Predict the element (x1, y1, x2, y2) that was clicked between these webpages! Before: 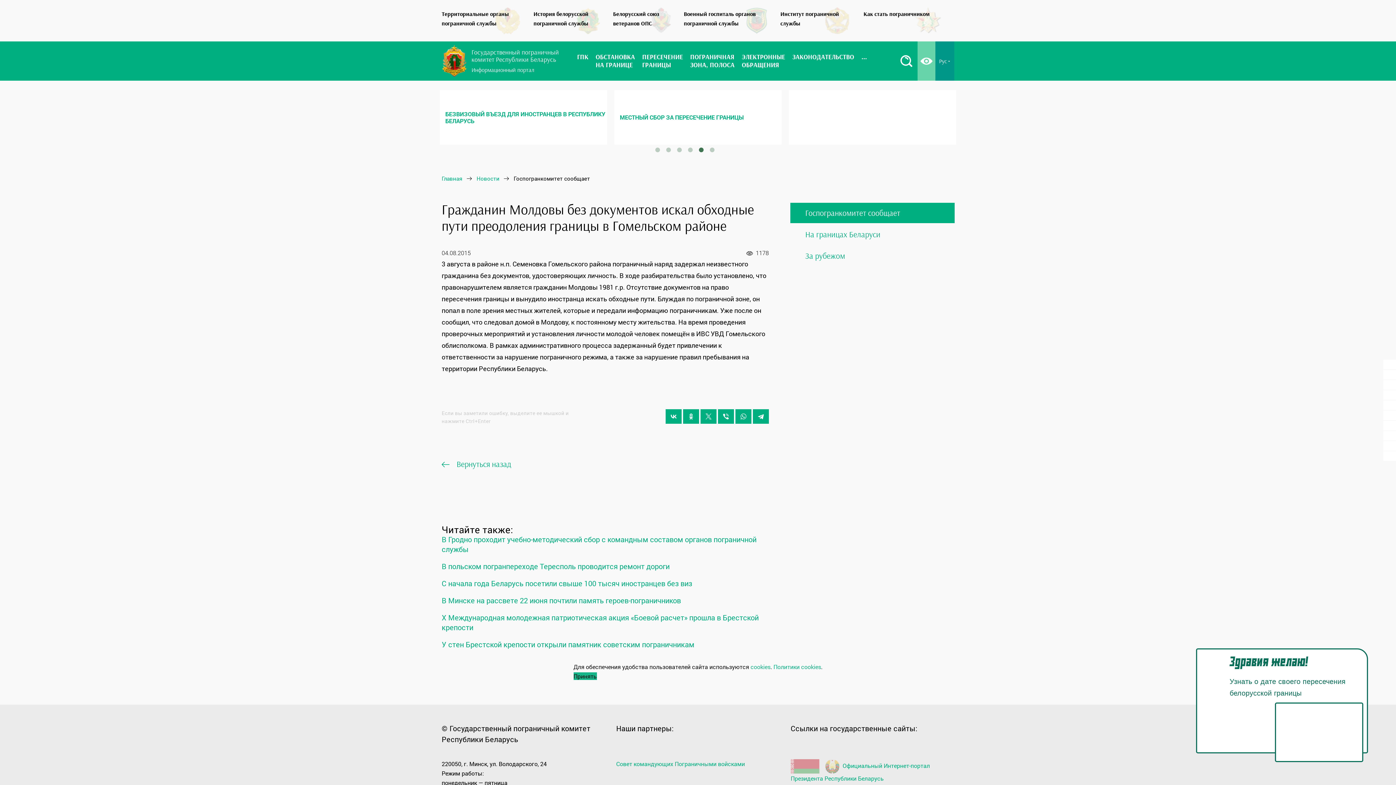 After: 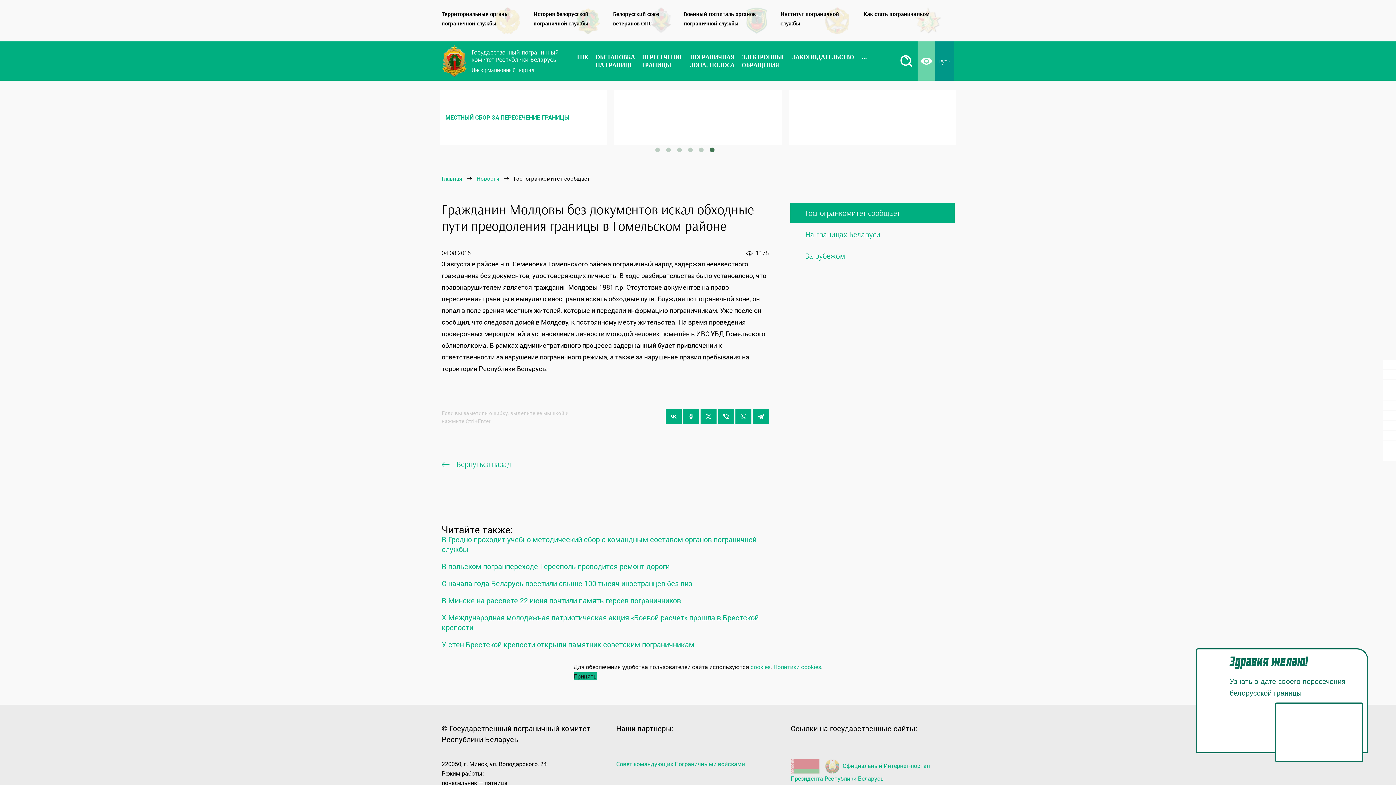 Action: bbox: (708, 146, 716, 153) label: 6 of 2